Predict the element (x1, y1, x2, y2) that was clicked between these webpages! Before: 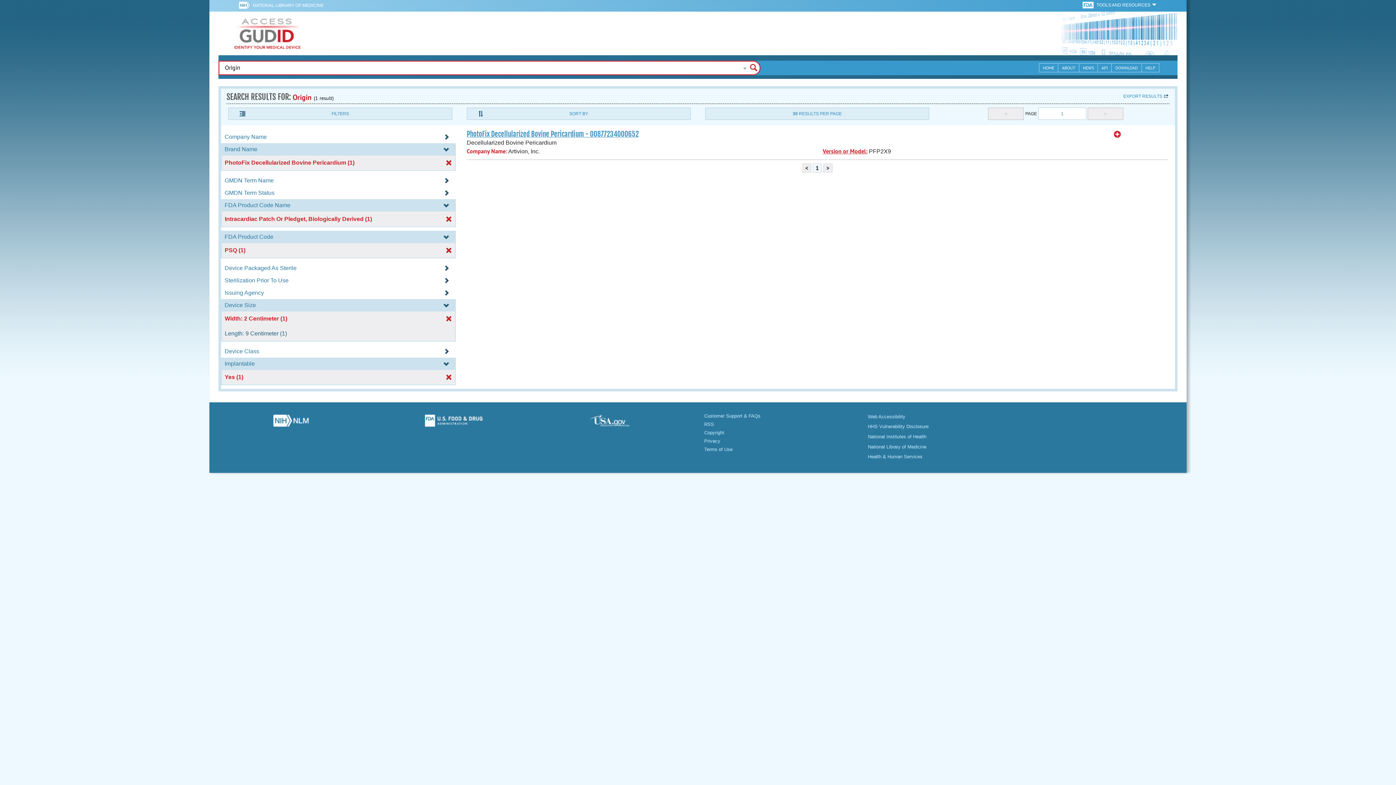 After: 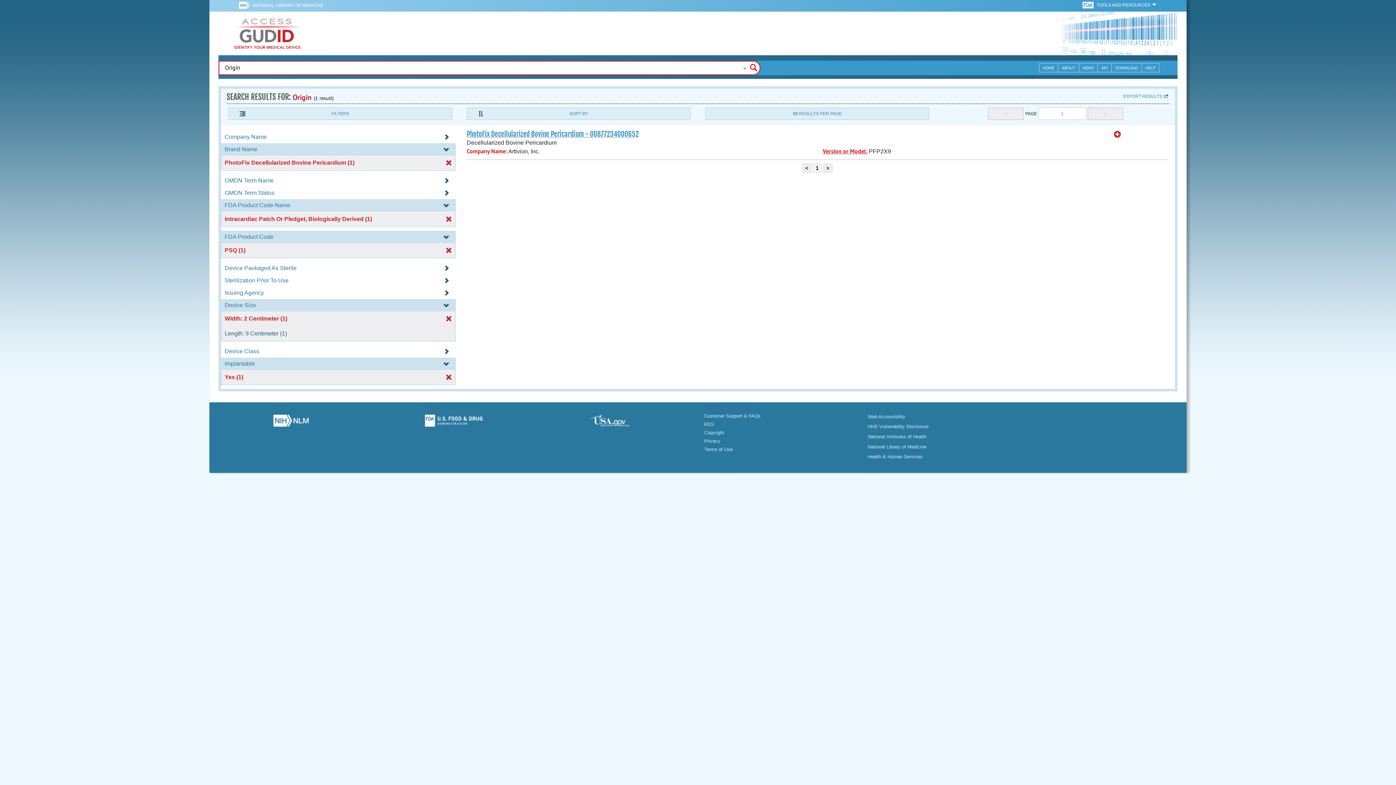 Action: label:   bbox: (238, 1, 252, 10)